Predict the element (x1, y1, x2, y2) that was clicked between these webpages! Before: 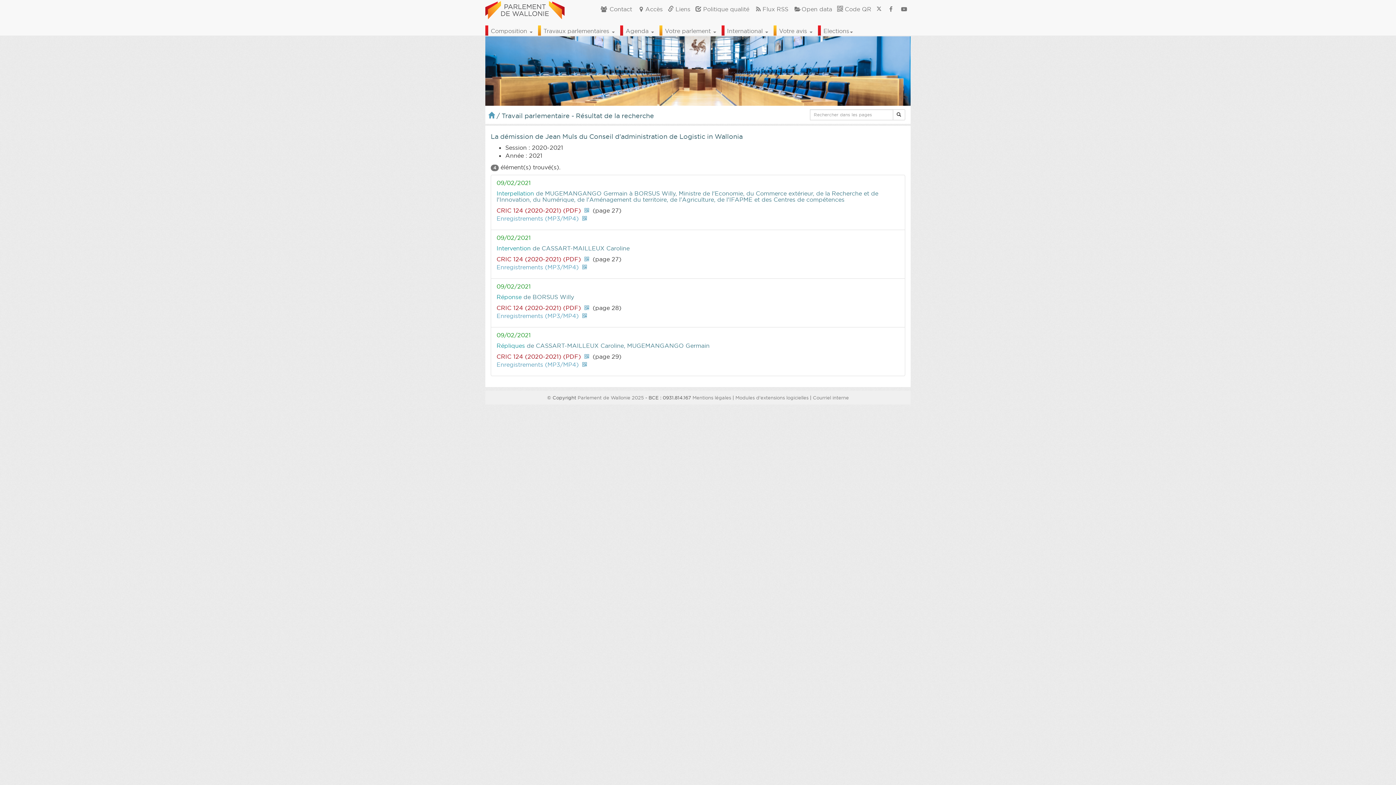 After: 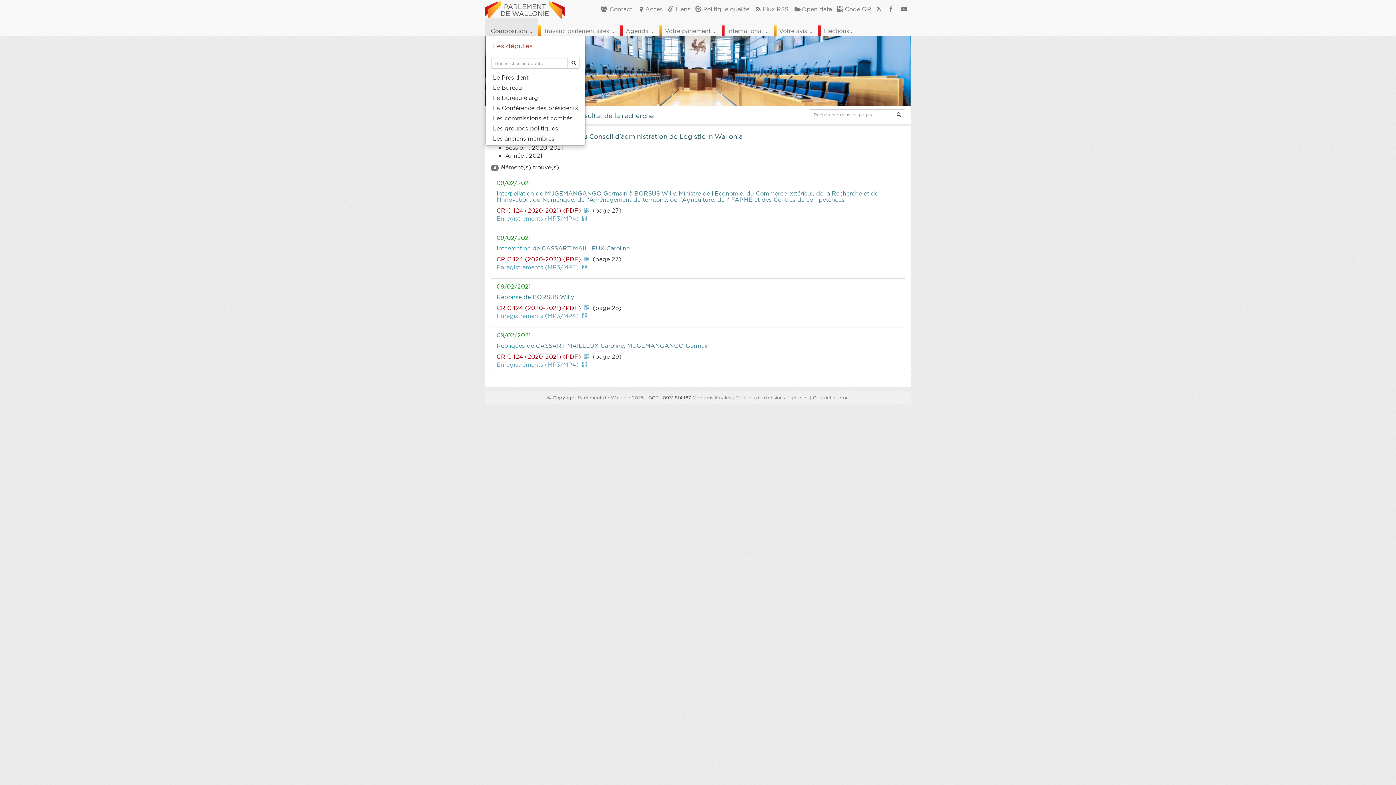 Action: bbox: (485, 18, 538, 35) label: Composition 